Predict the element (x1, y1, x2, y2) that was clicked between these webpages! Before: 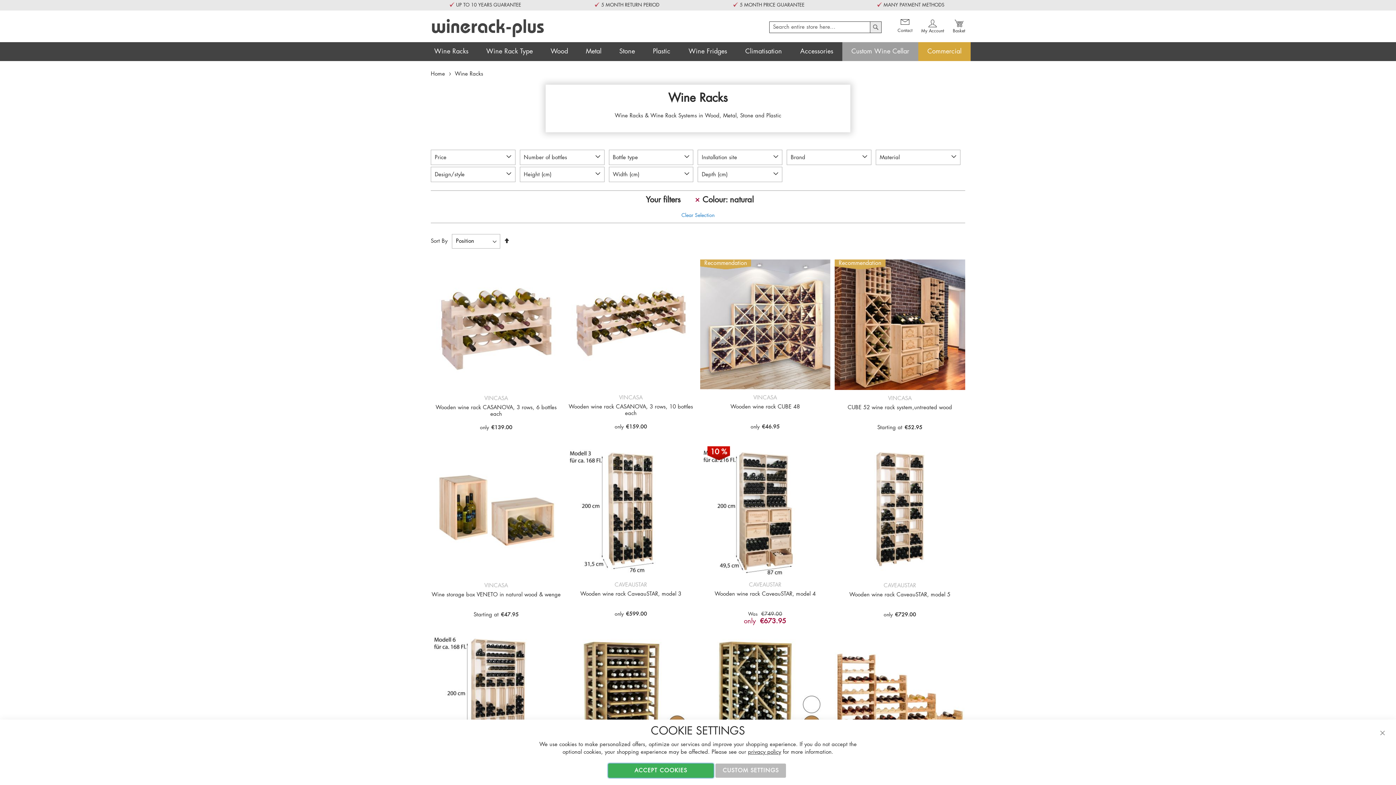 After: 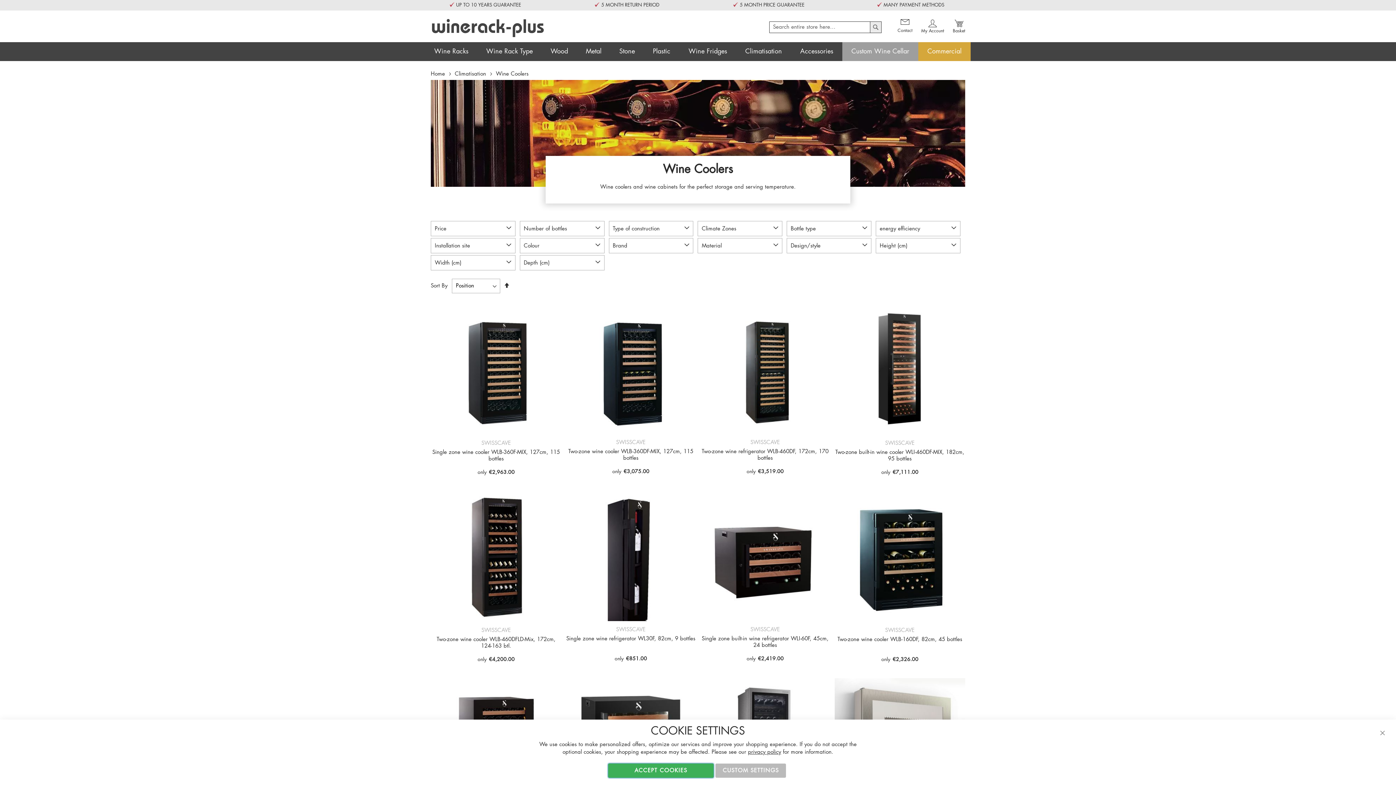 Action: label: Wine Fridges bbox: (688, 42, 727, 60)